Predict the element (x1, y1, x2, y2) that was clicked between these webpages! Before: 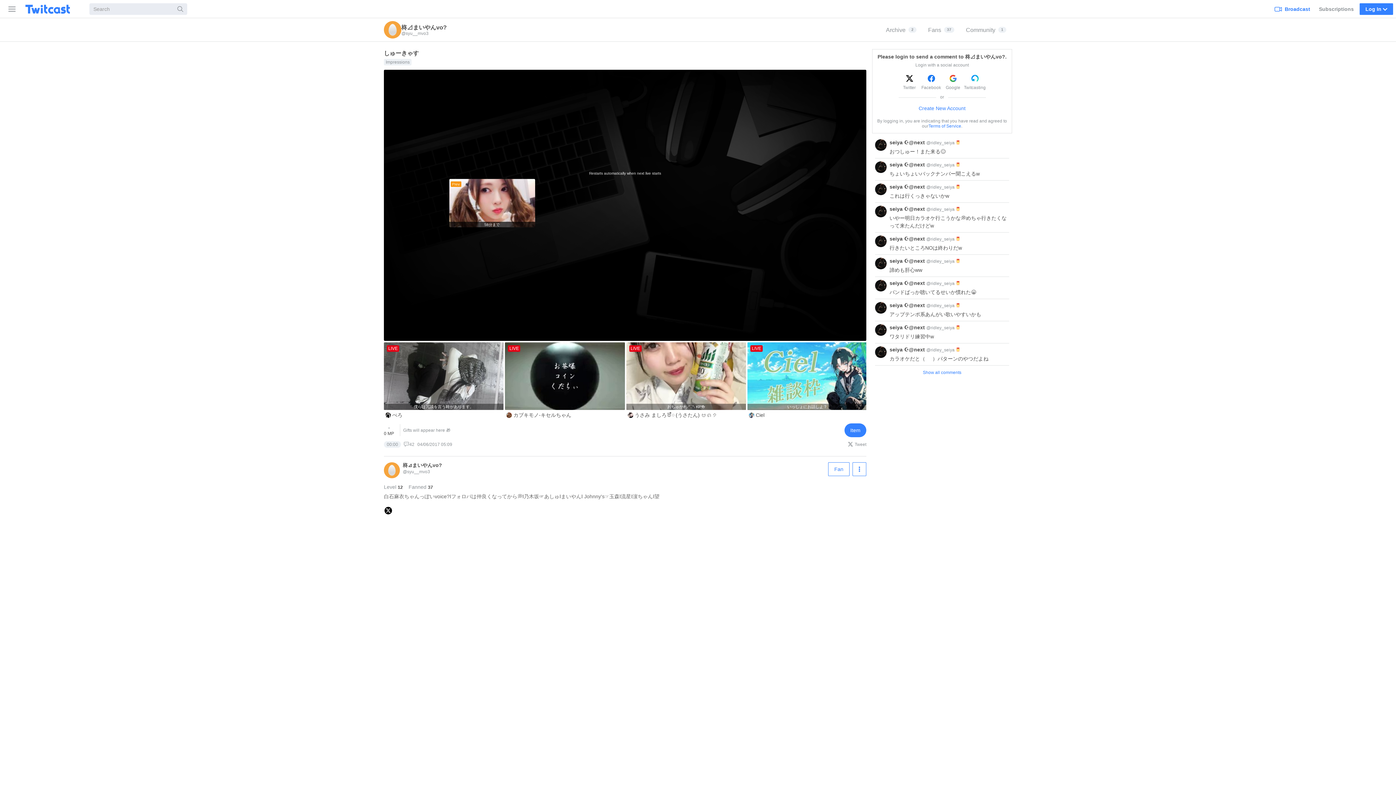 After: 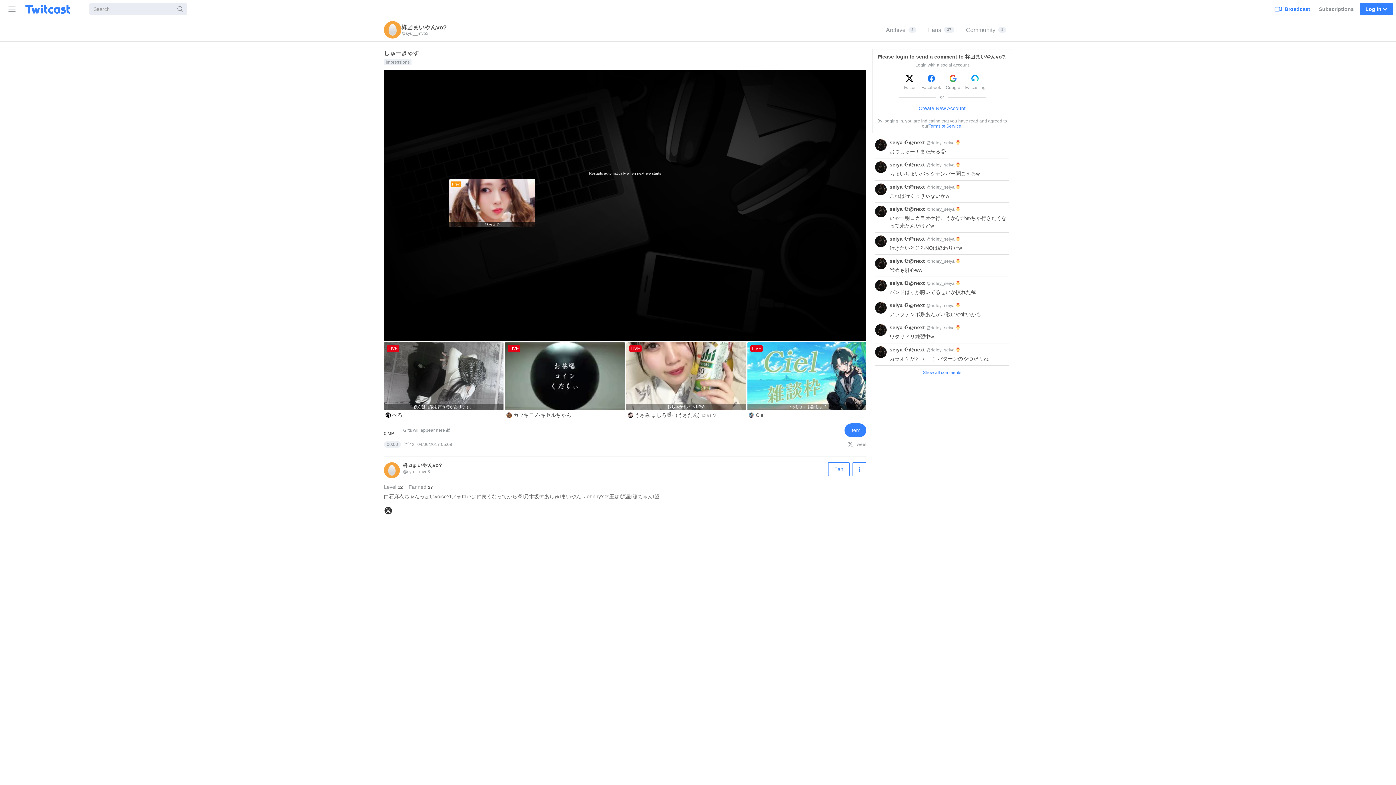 Action: bbox: (384, 510, 392, 516)